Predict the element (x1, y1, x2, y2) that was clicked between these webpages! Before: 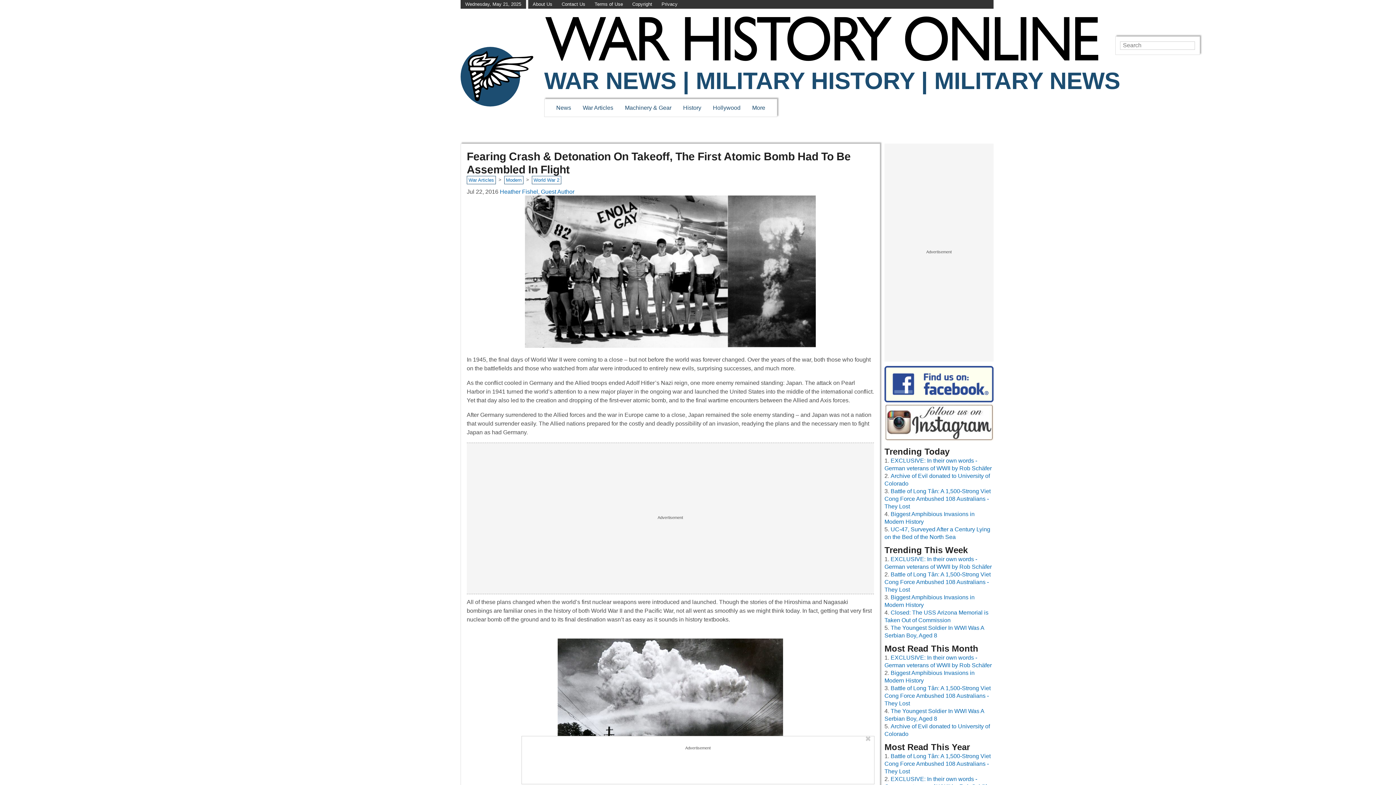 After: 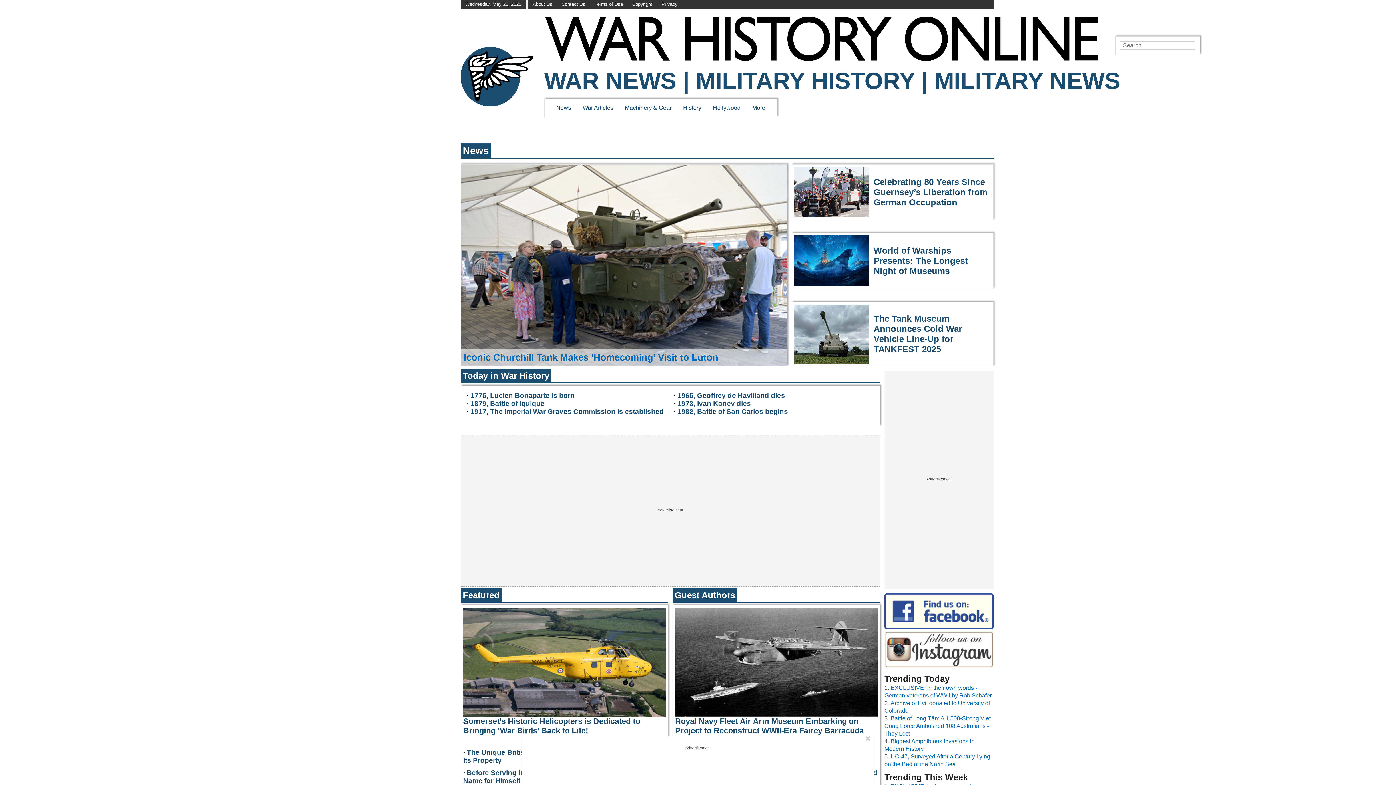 Action: bbox: (460, 47, 533, 106)